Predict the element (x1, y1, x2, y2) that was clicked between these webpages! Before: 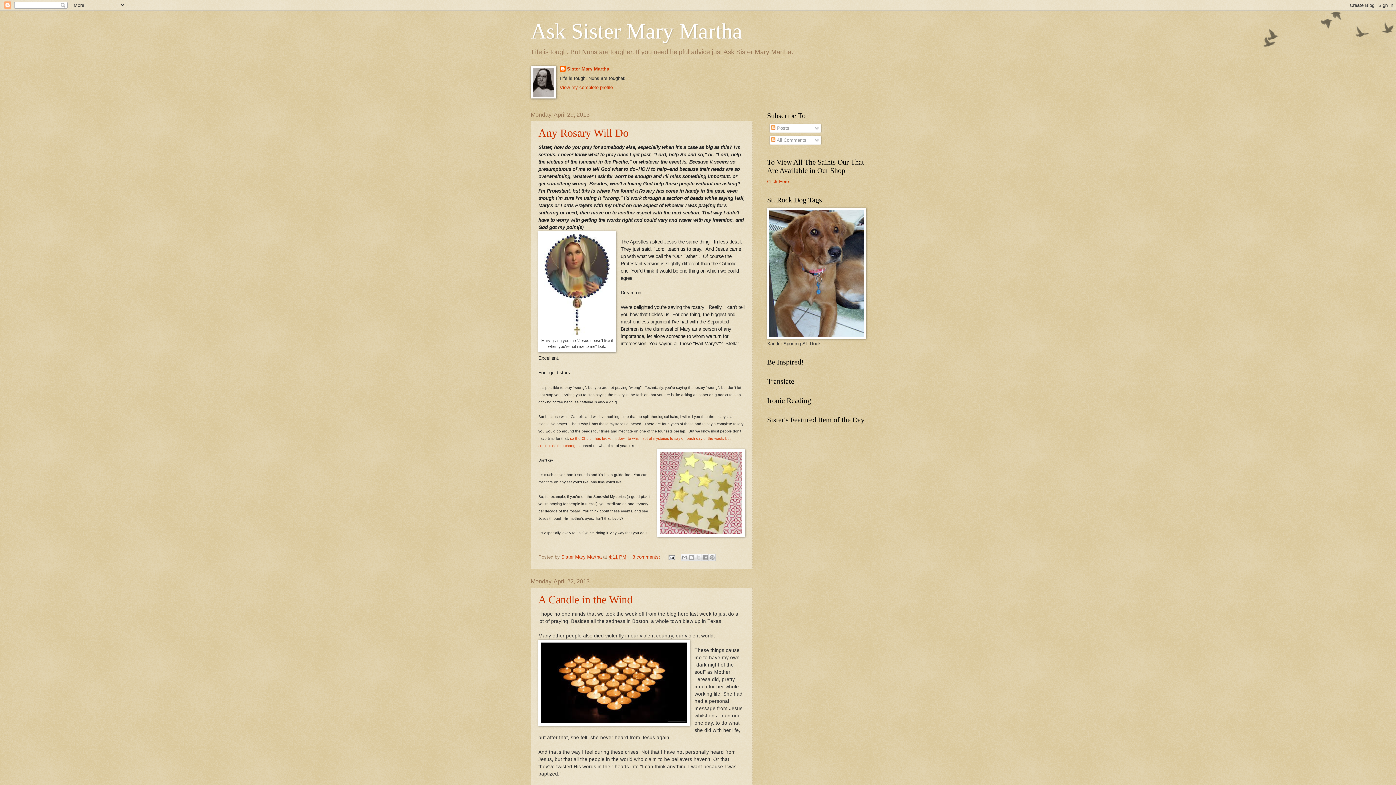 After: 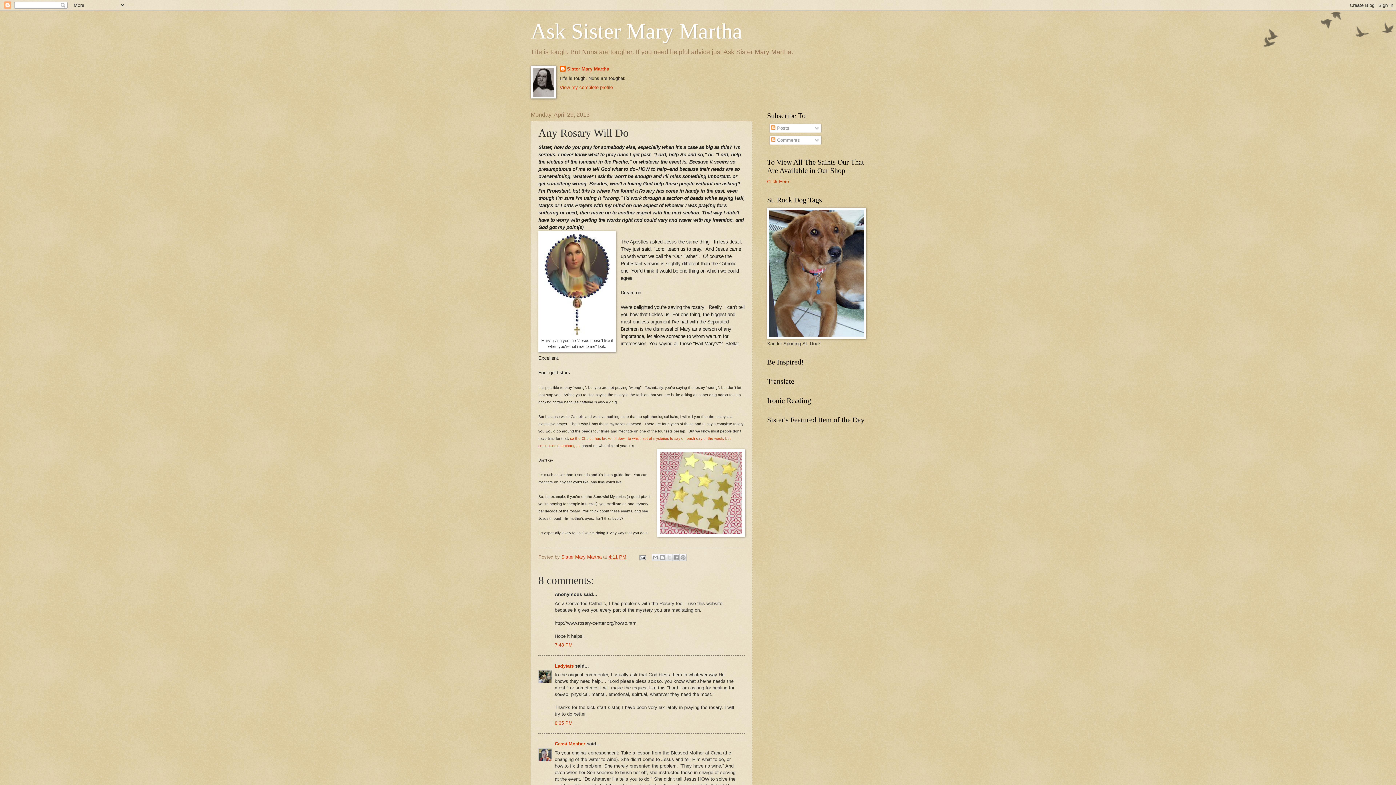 Action: label: 4:11 PM bbox: (608, 554, 626, 560)